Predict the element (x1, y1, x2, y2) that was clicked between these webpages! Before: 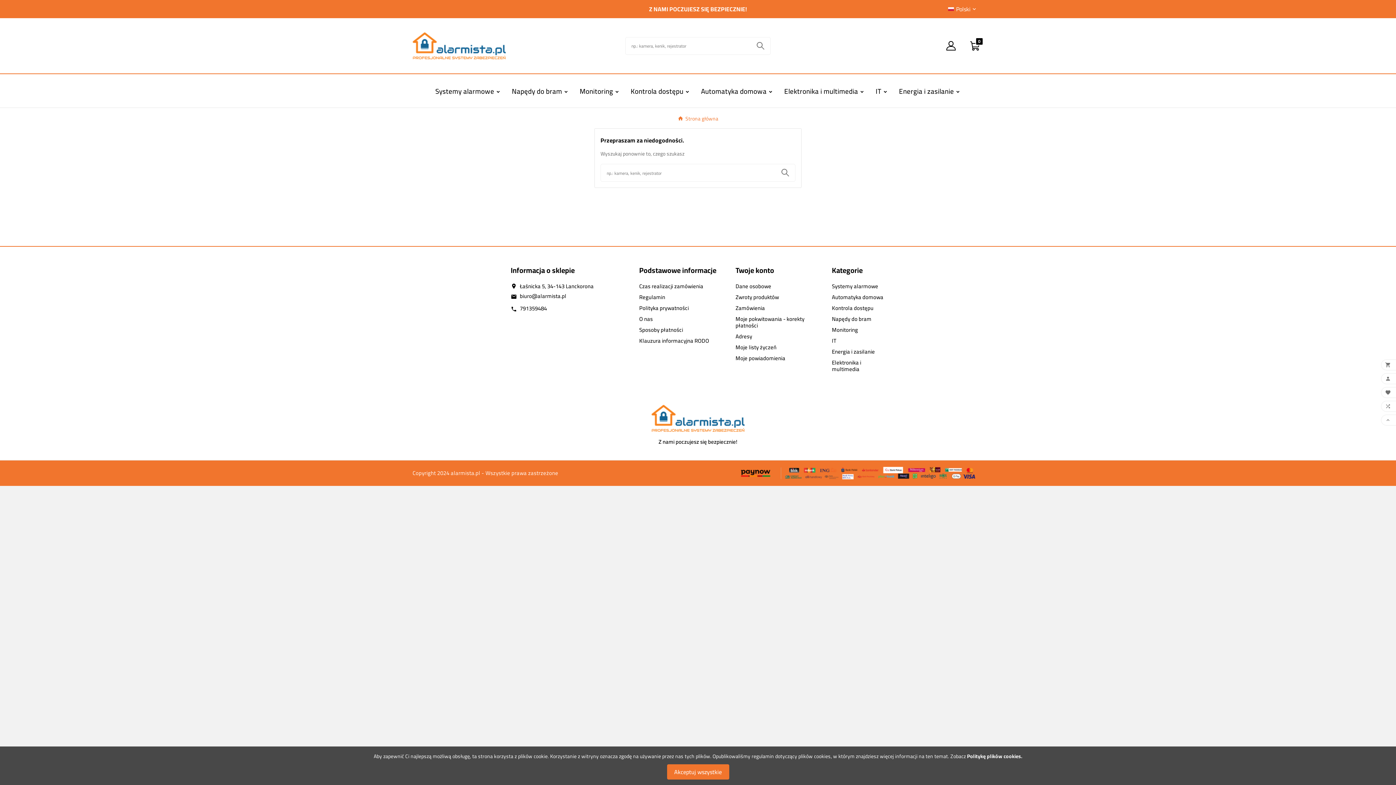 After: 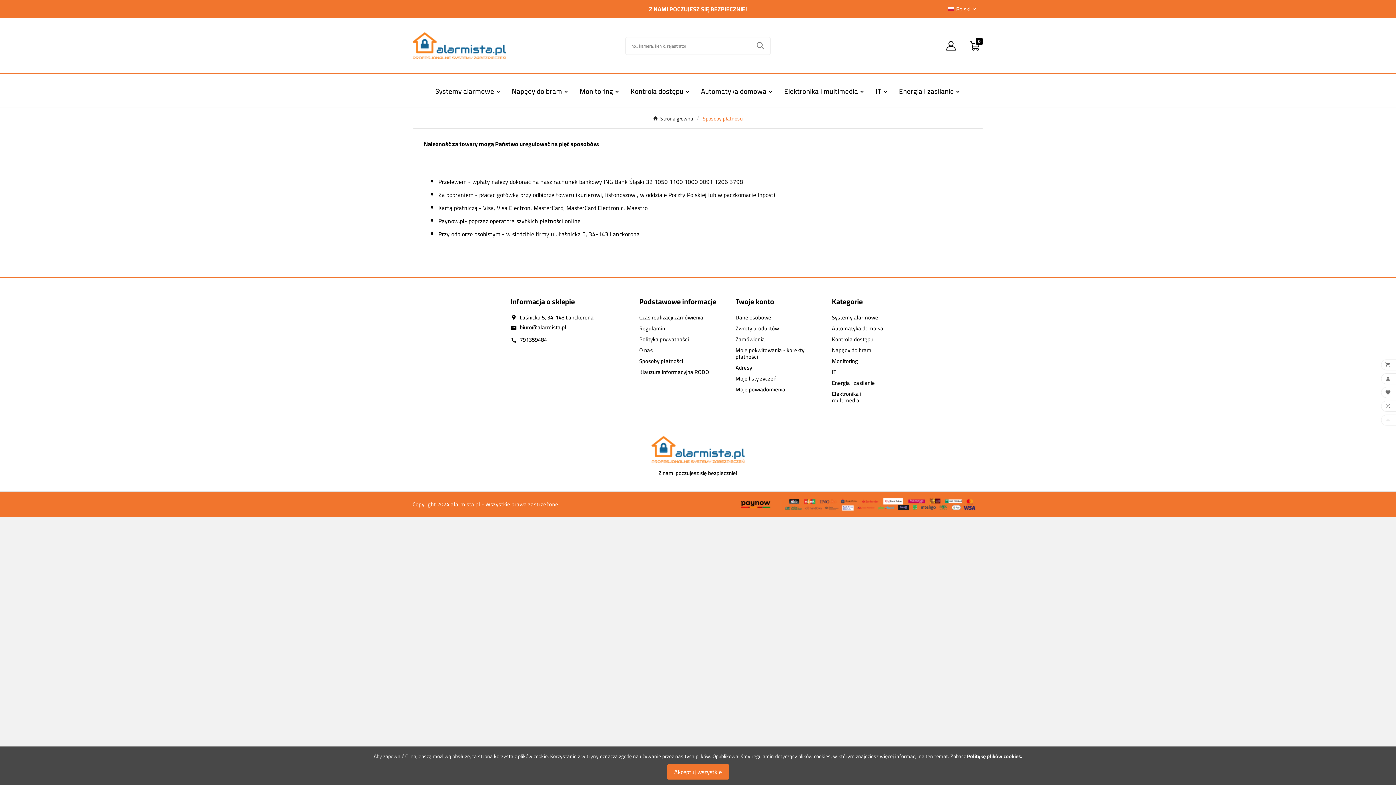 Action: bbox: (639, 324, 683, 335) label: Sposoby płatności